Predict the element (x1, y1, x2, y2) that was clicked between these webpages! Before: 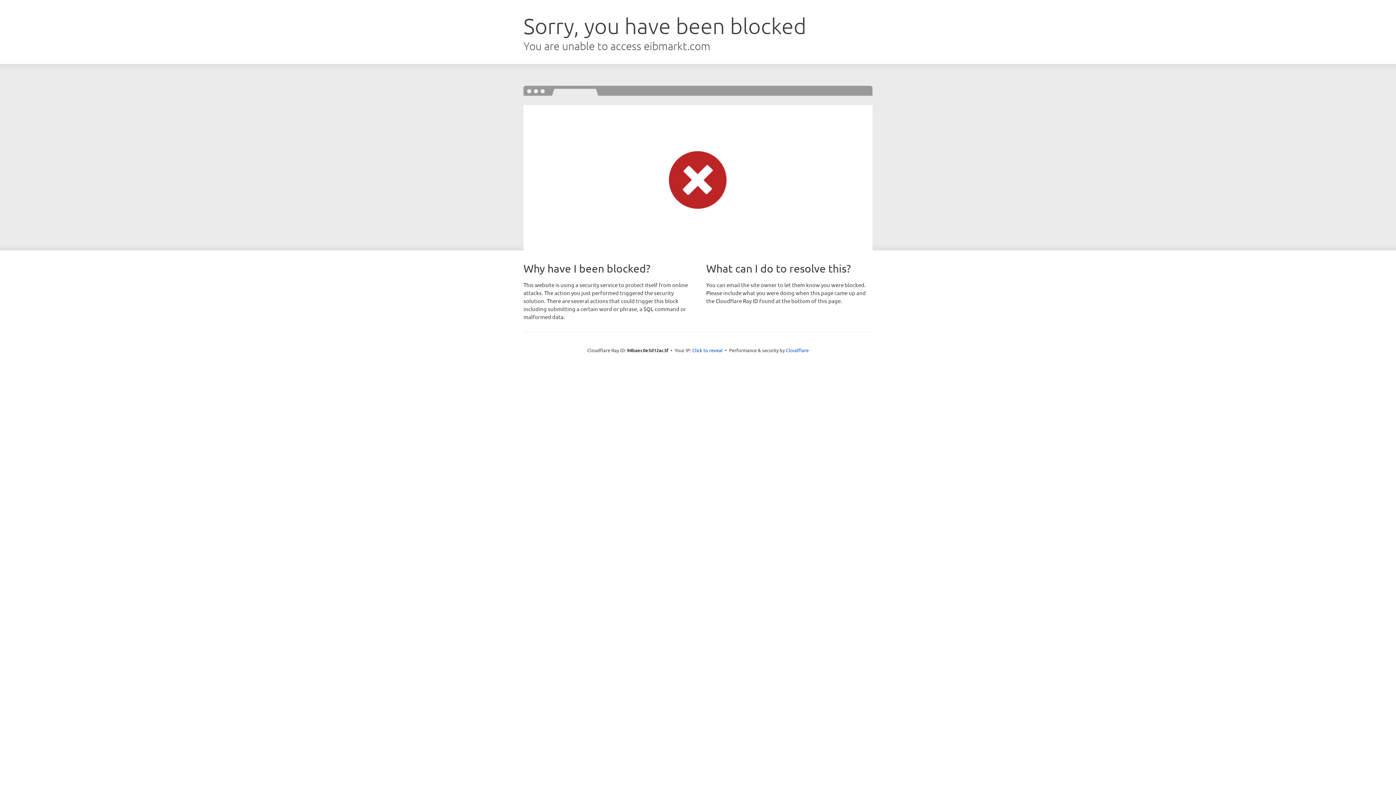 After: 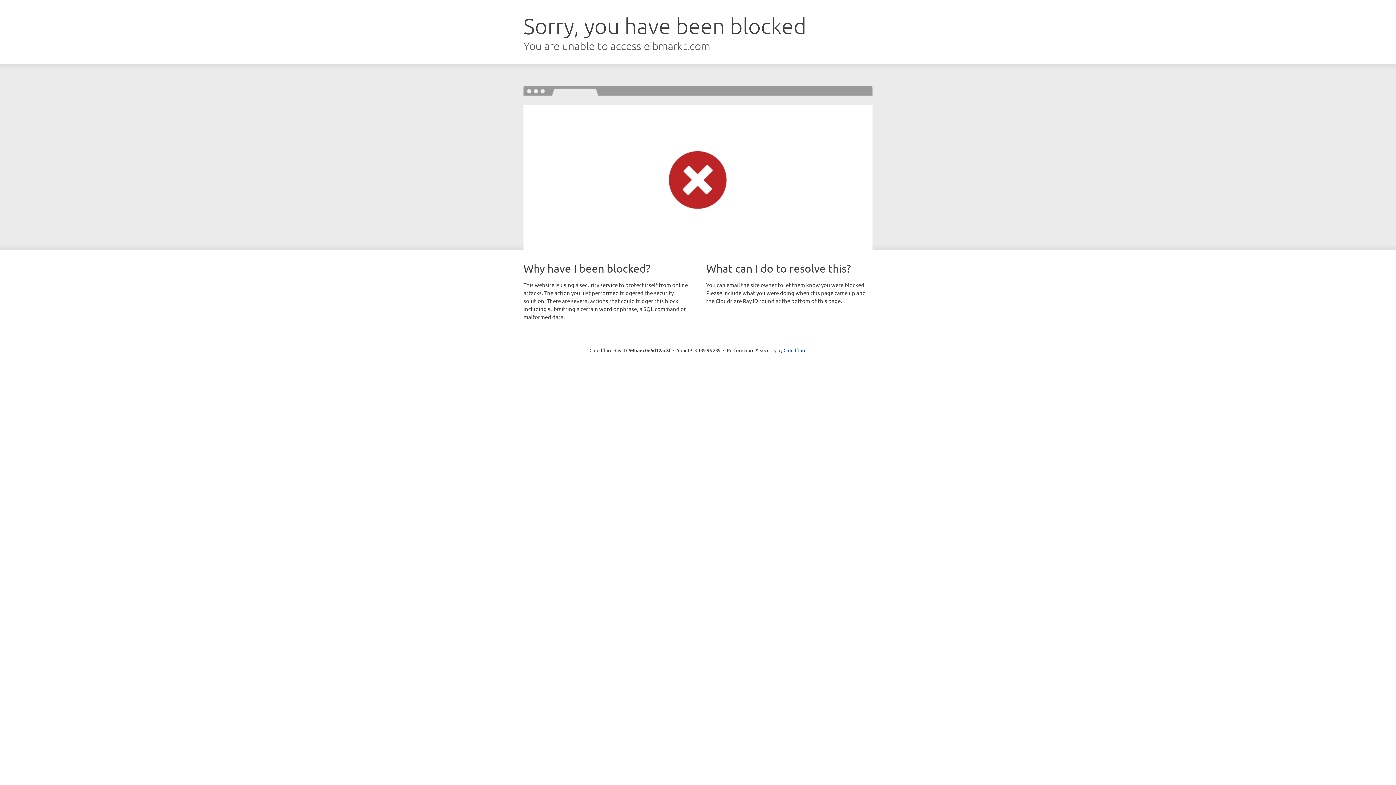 Action: bbox: (692, 346, 722, 353) label: Click to reveal